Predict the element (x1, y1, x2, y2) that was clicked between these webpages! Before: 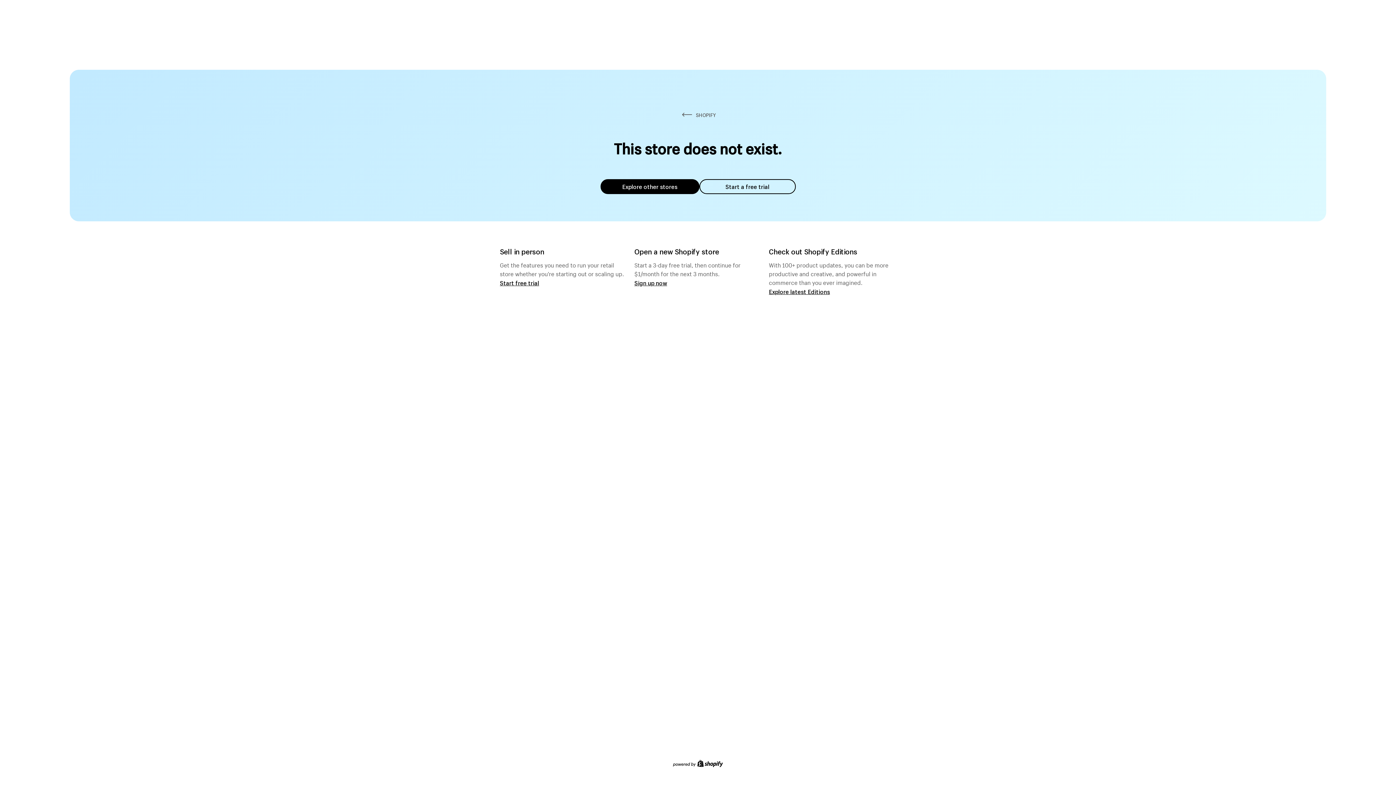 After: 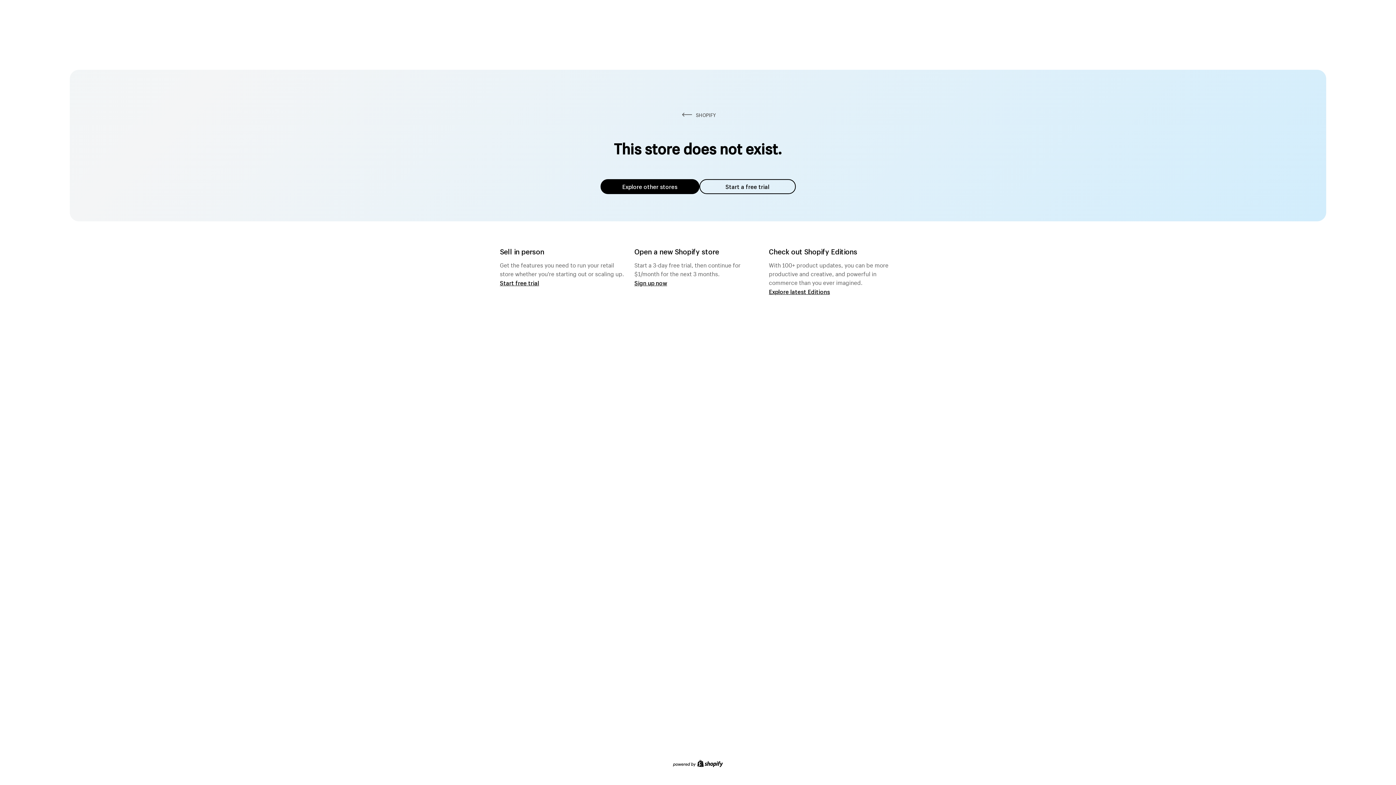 Action: label: Explore other stores bbox: (600, 179, 699, 194)